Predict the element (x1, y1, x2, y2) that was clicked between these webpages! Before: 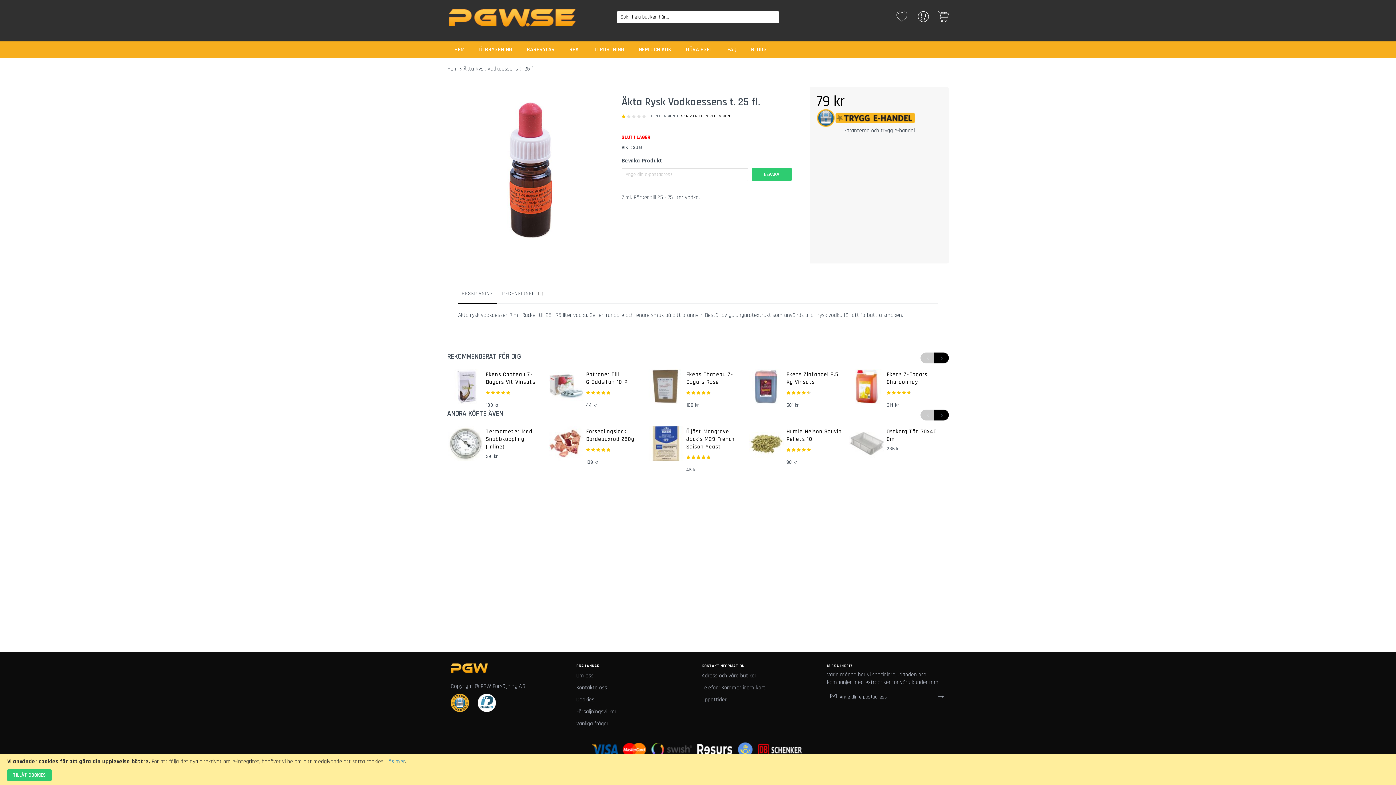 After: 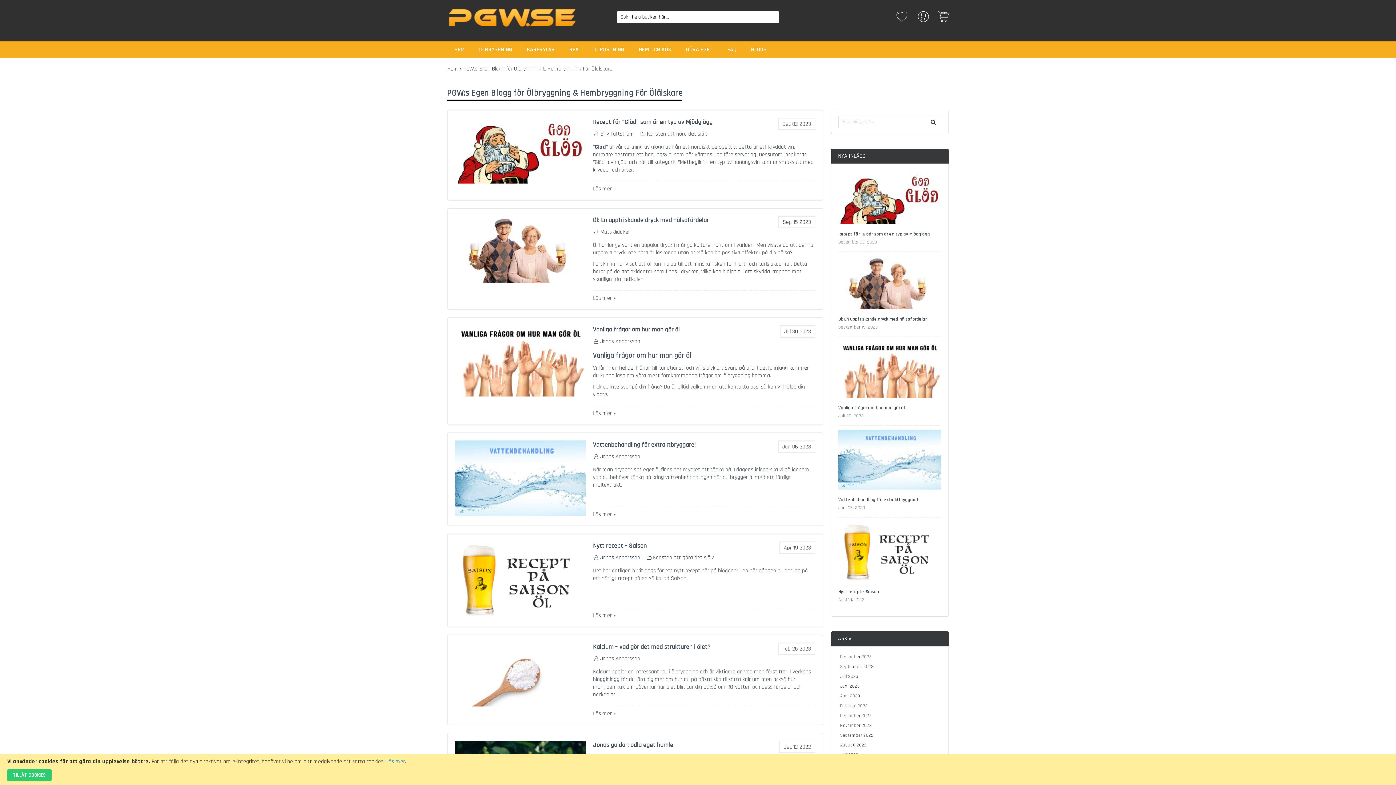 Action: bbox: (744, 41, 774, 57) label: BLOGG